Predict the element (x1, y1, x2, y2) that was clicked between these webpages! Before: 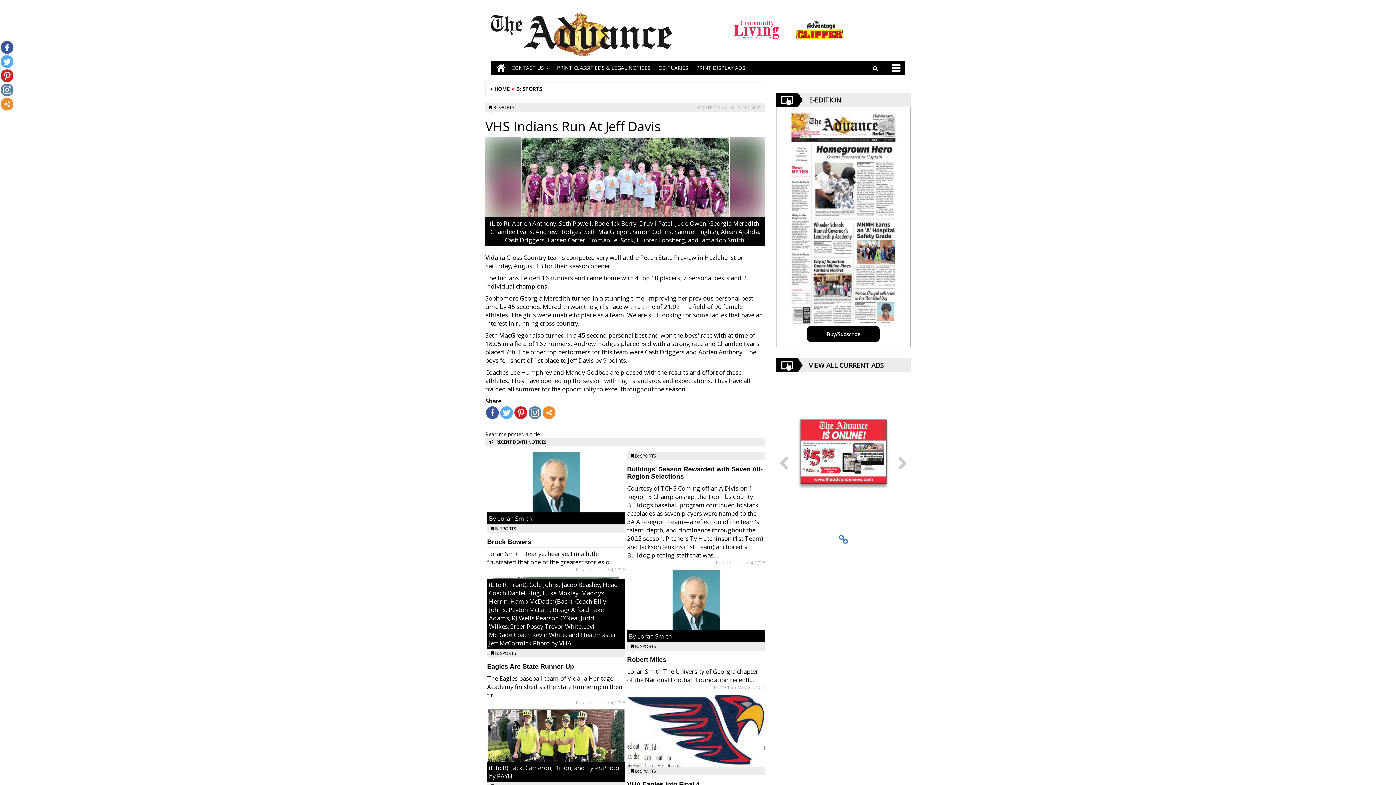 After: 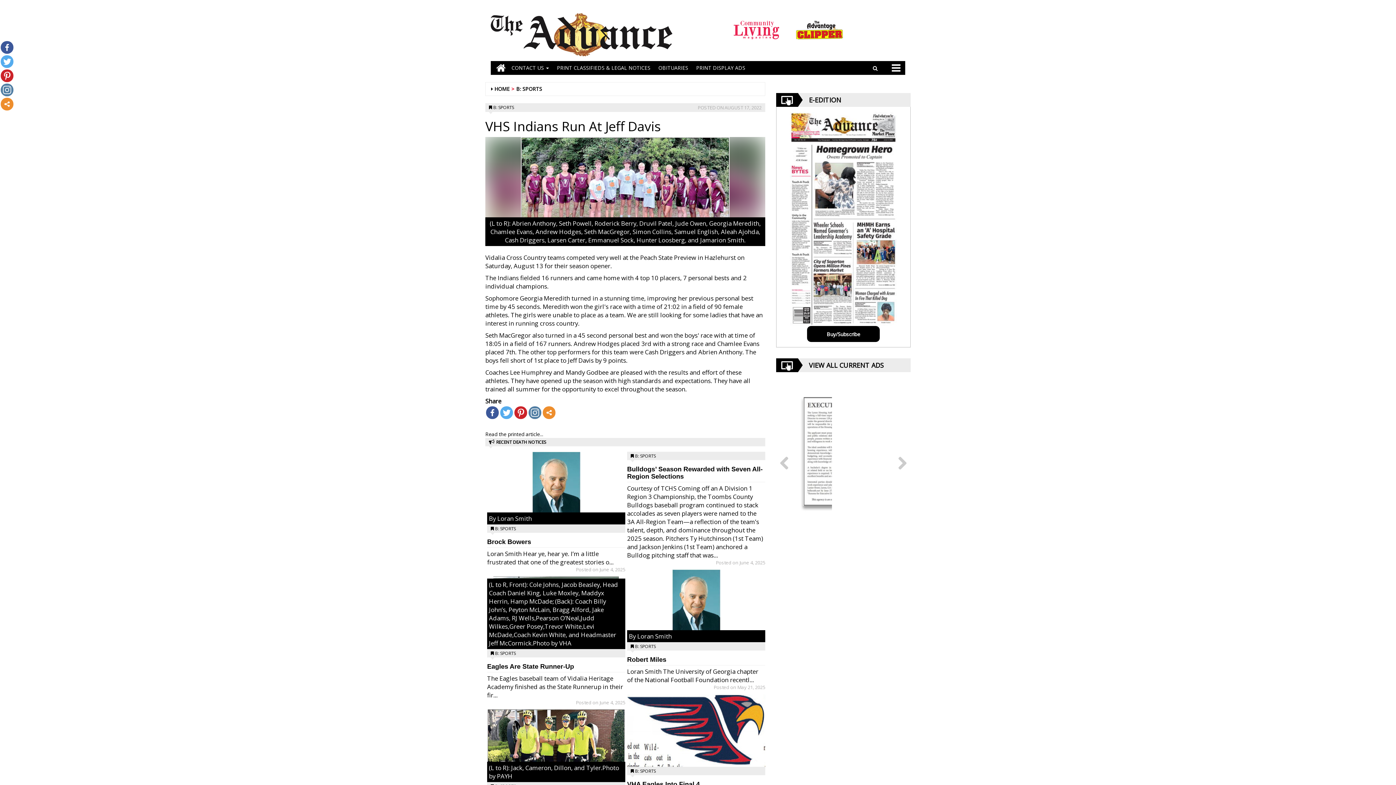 Action: bbox: (789, 25, 850, 32)